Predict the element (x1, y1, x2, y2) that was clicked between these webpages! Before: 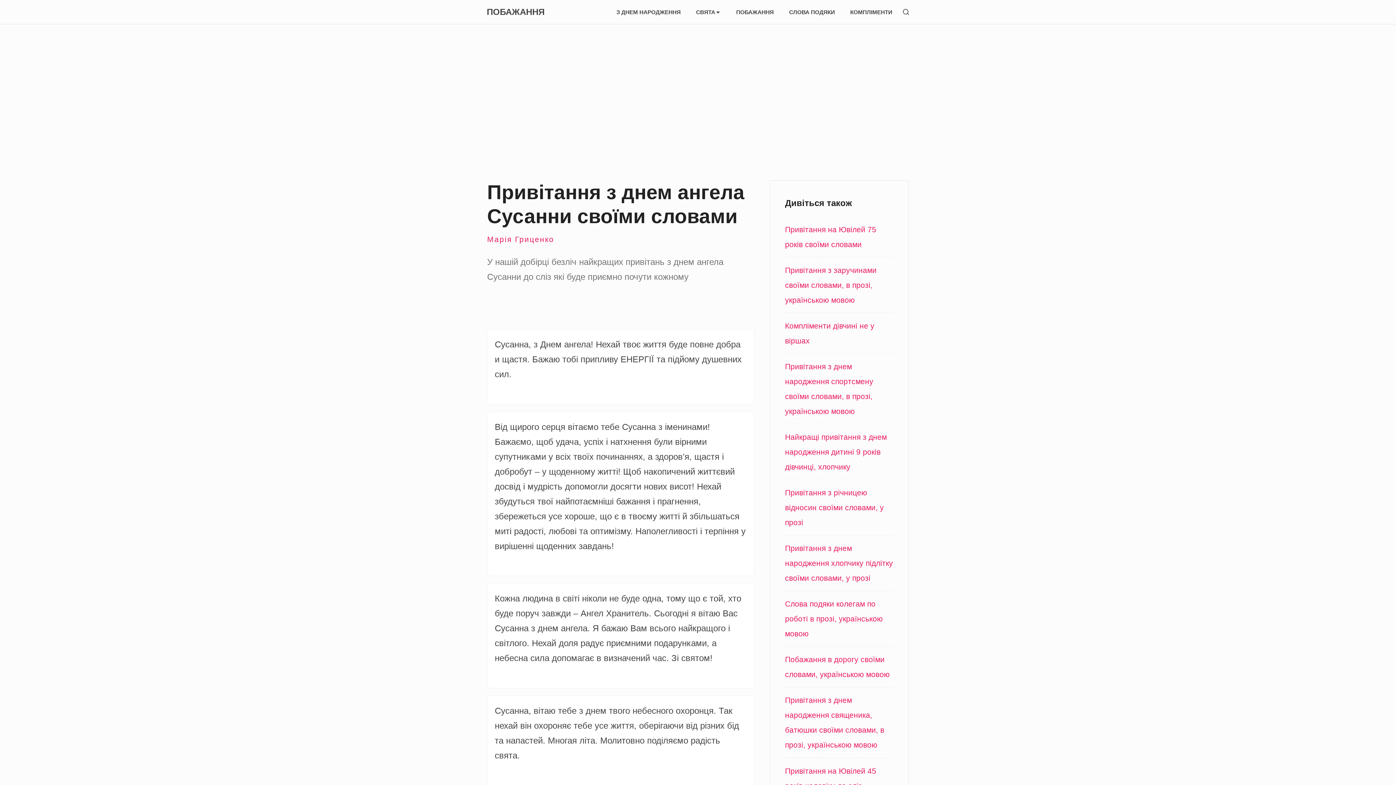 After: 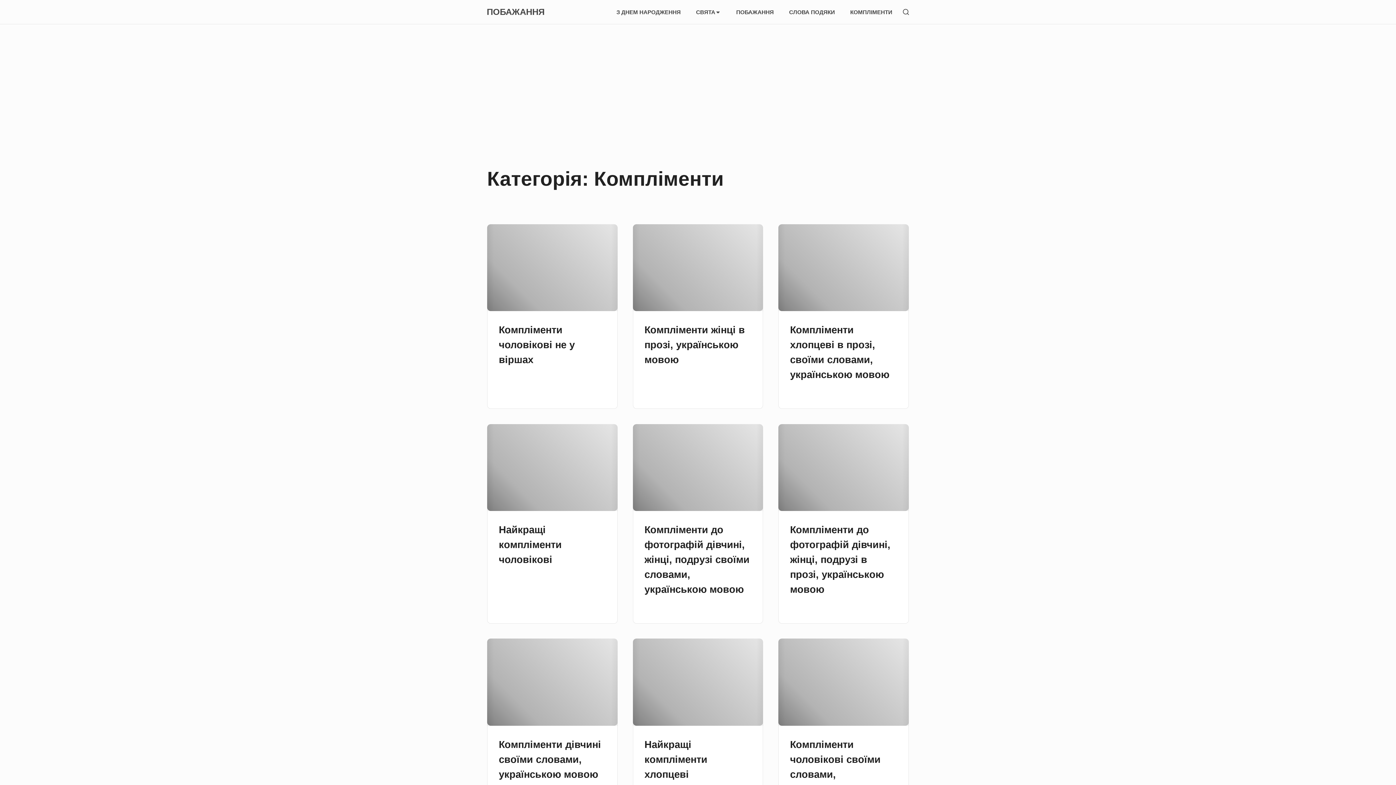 Action: bbox: (844, 4, 898, 20) label: КОМПЛІМЕНТИ